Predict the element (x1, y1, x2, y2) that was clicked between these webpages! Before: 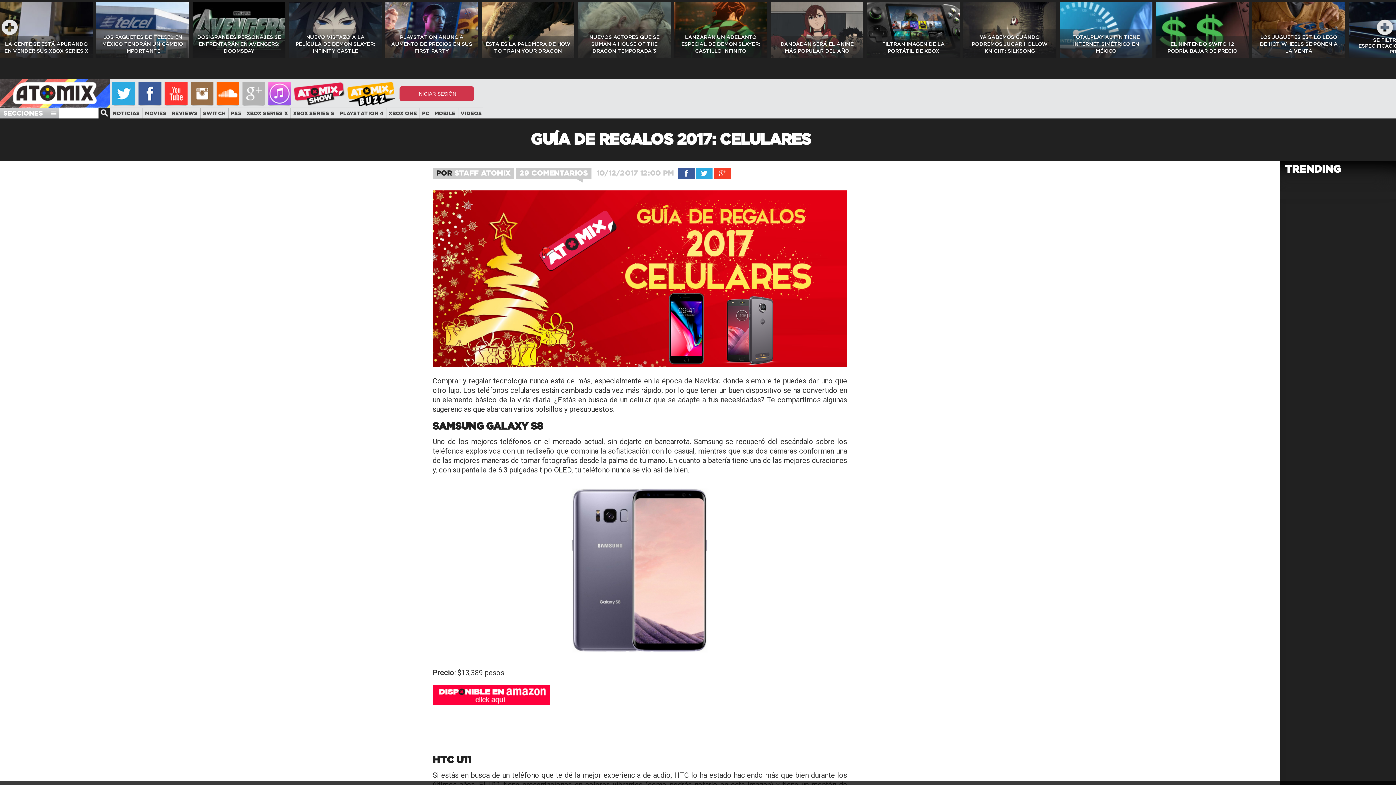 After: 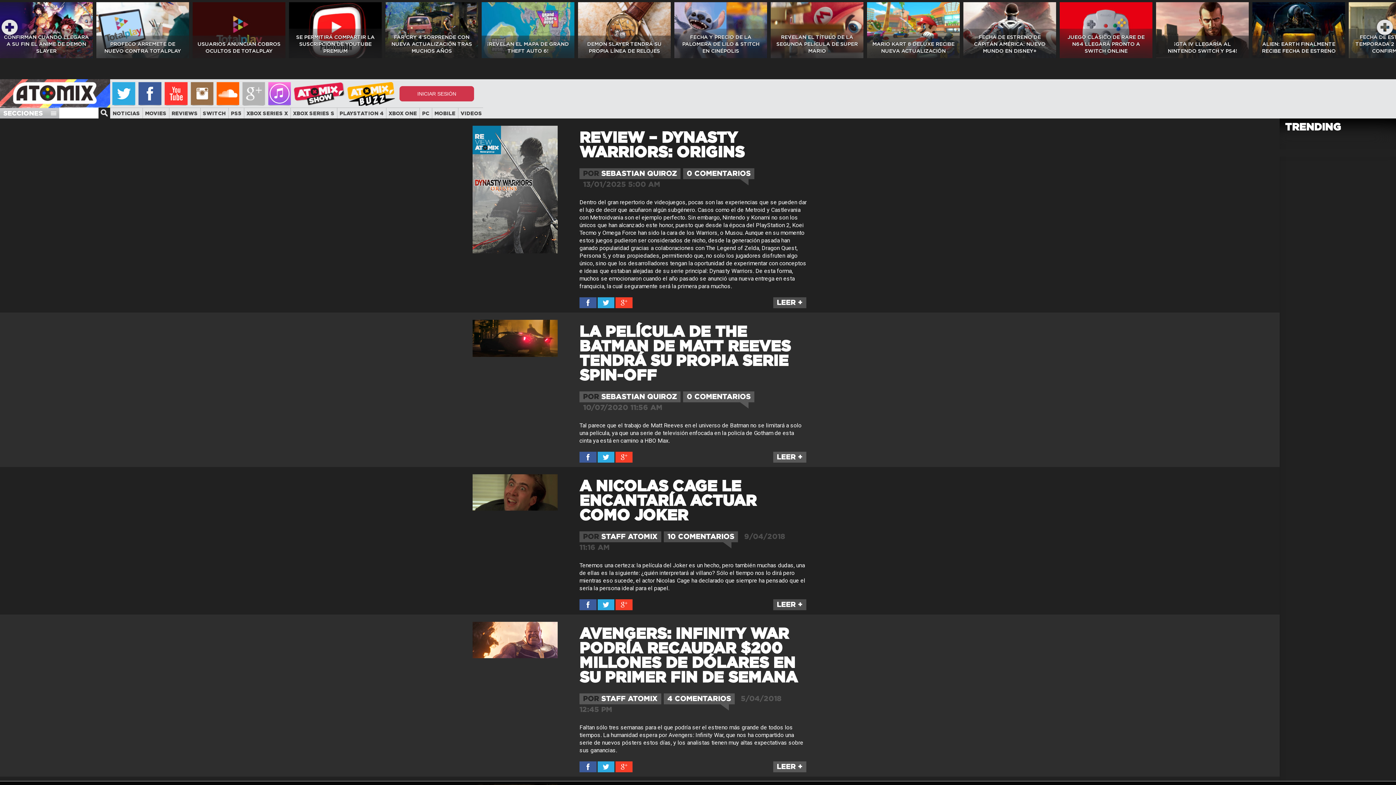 Action: bbox: (0, 107, 58, 119) label: SECCIONES